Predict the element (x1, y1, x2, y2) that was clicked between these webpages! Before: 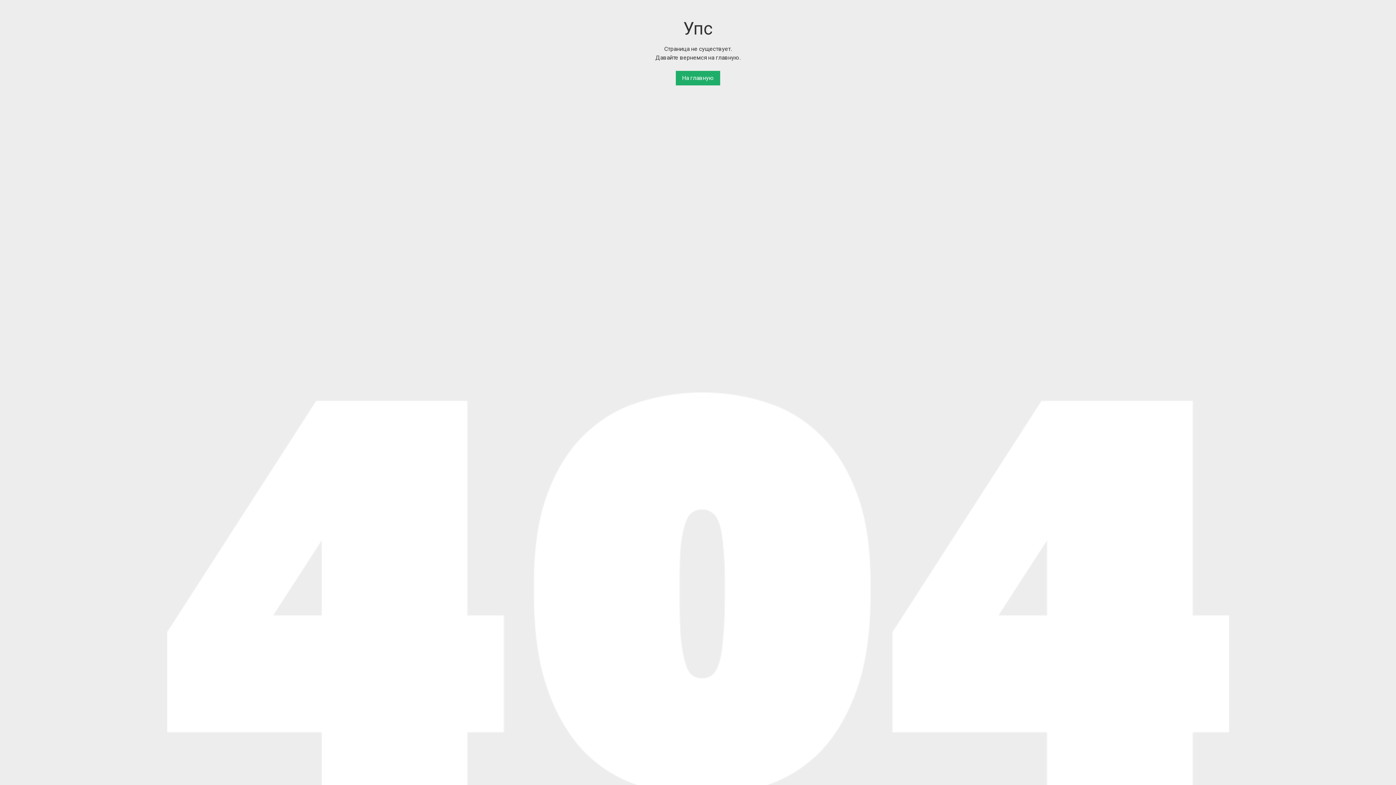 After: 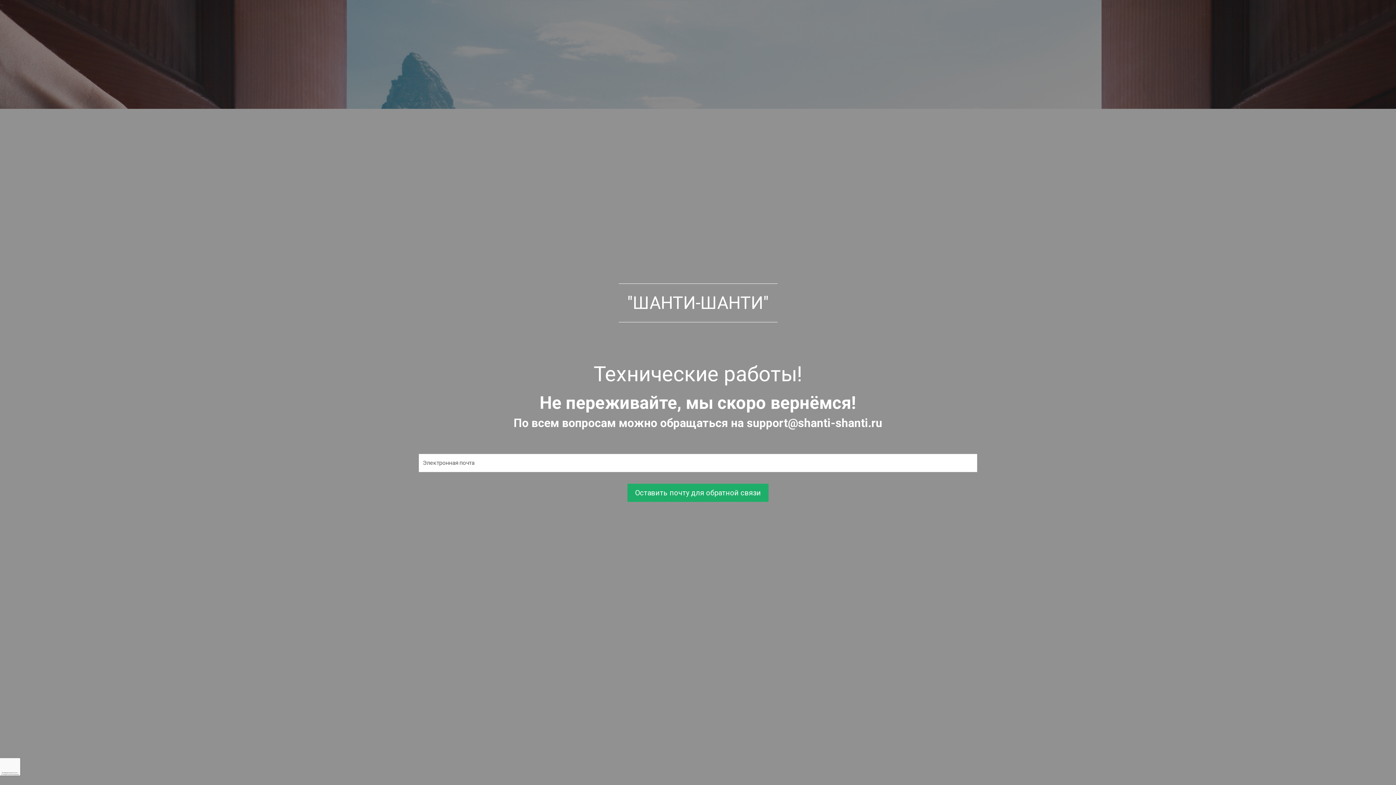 Action: bbox: (676, 70, 720, 85) label: На главную